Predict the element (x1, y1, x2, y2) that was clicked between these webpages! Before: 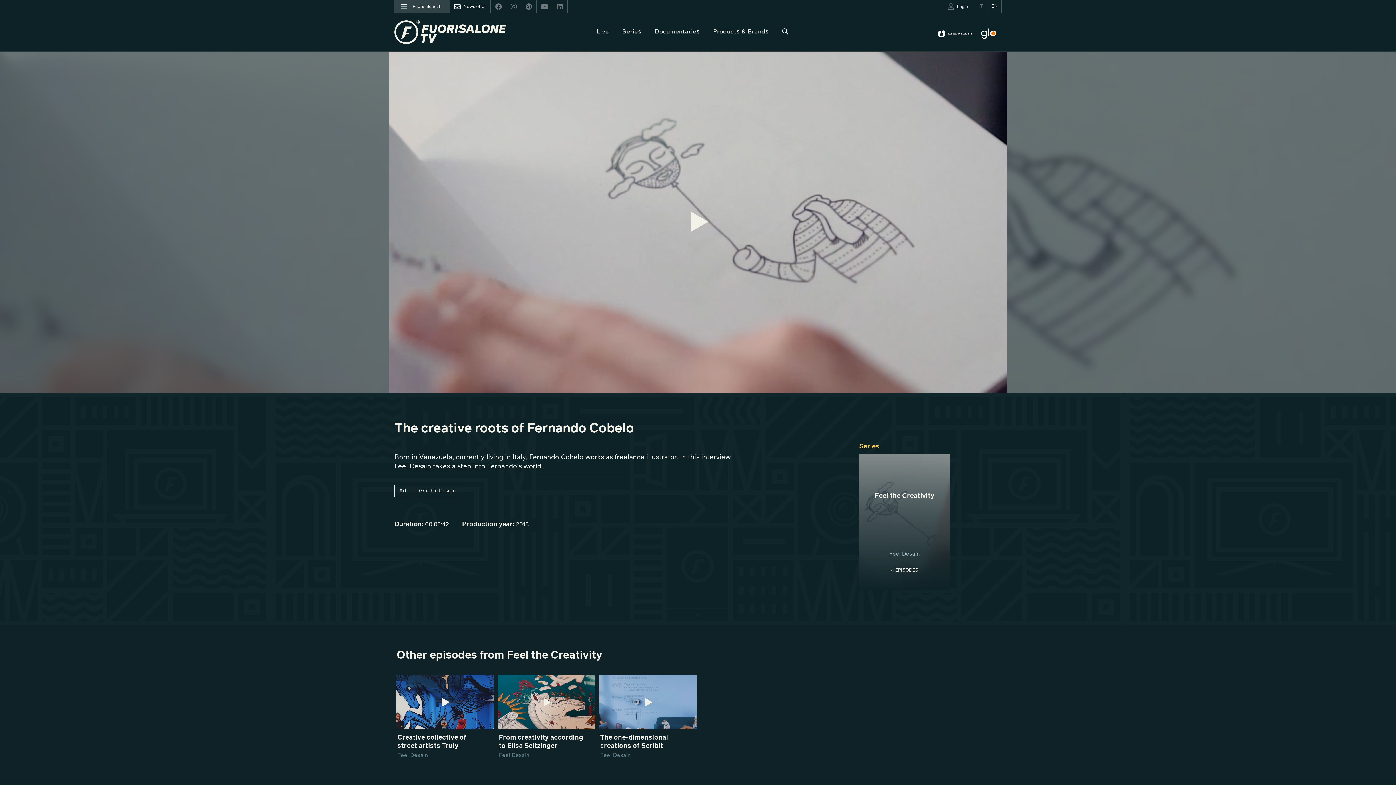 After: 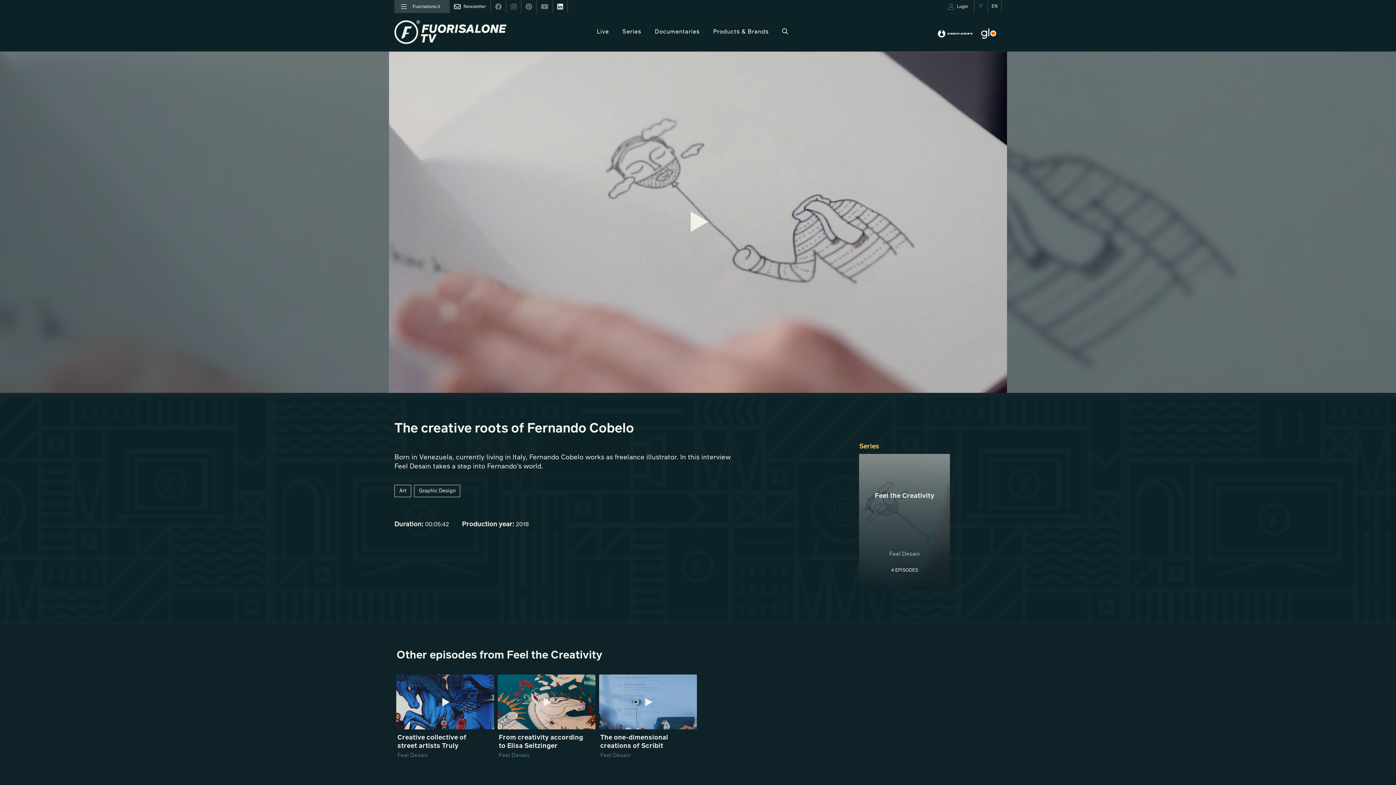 Action: bbox: (557, 0, 563, 13)